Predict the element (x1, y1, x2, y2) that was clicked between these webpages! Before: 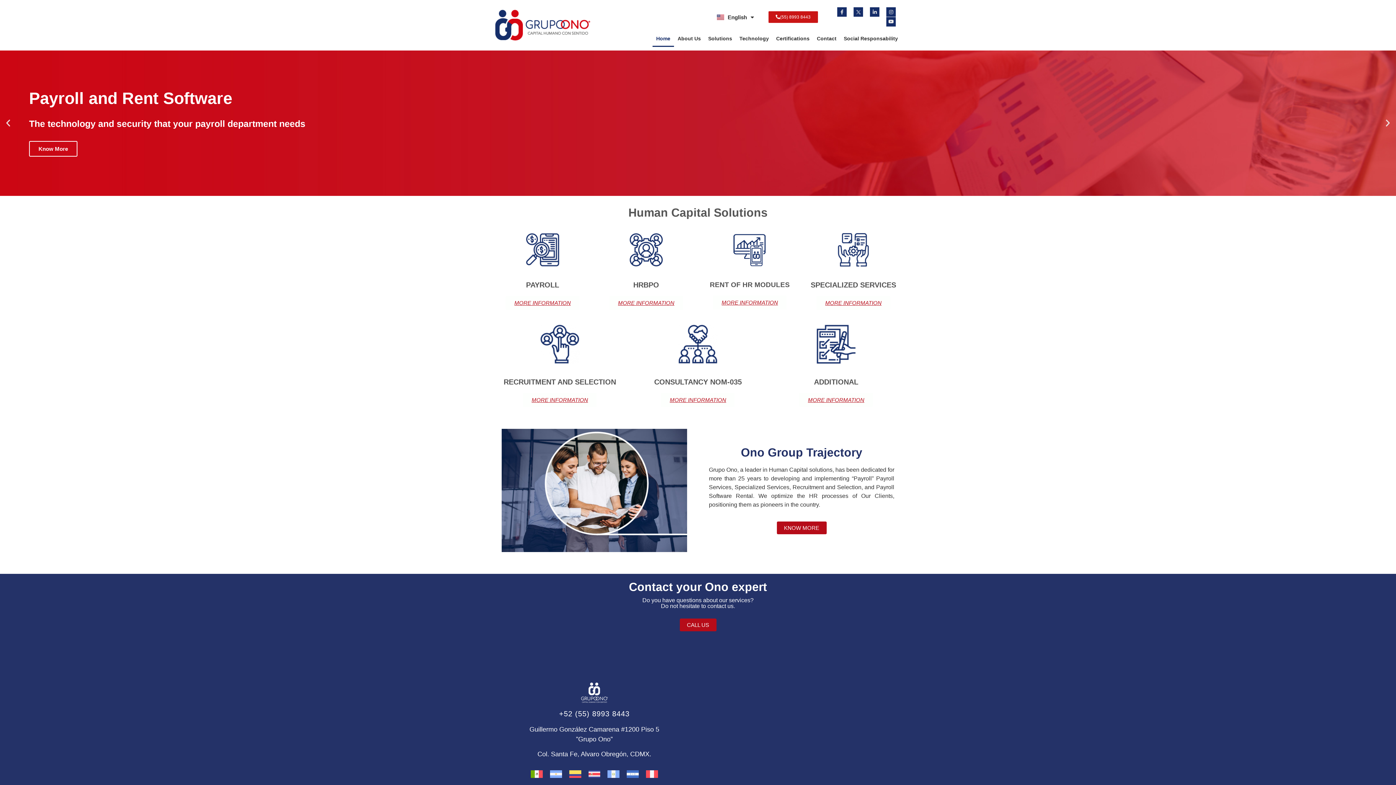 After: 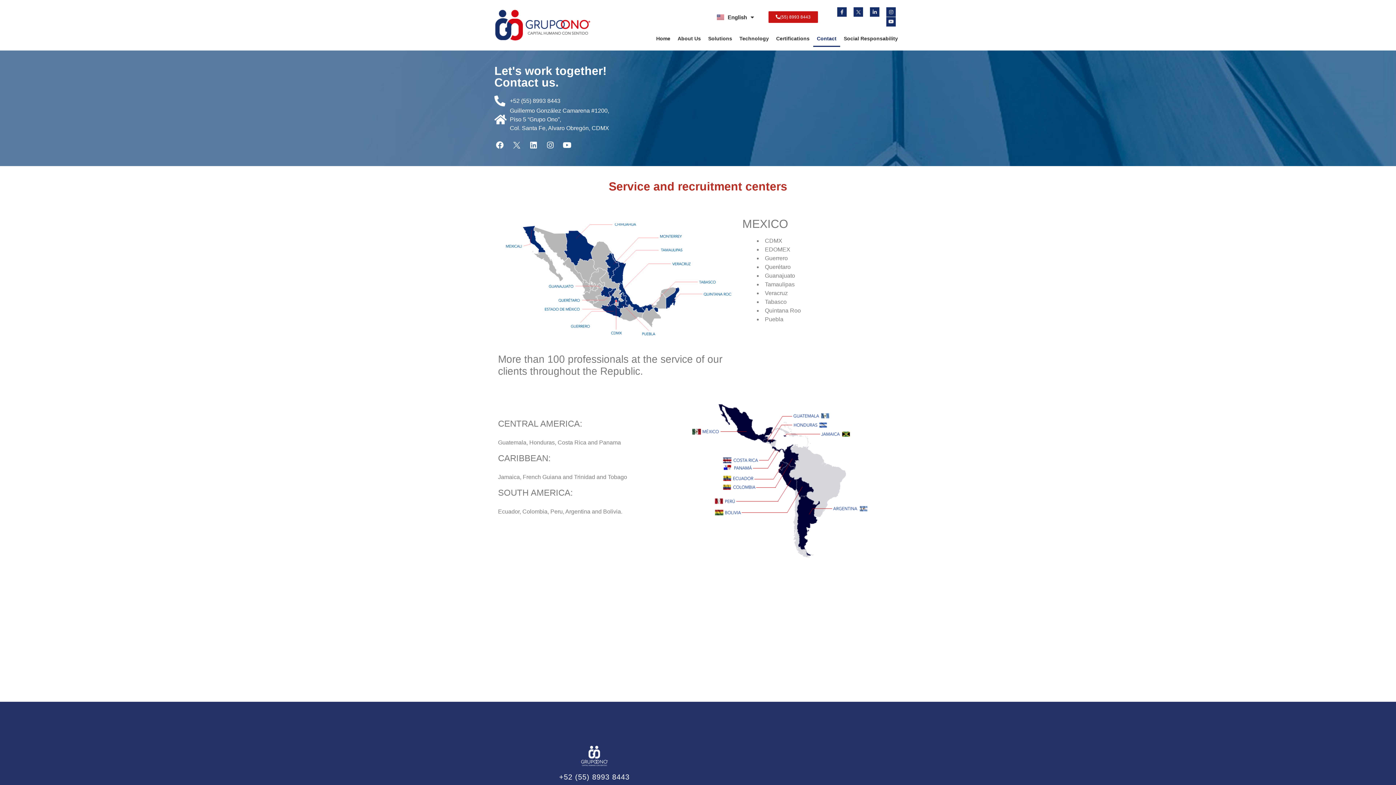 Action: label: Contact bbox: (813, 30, 840, 46)